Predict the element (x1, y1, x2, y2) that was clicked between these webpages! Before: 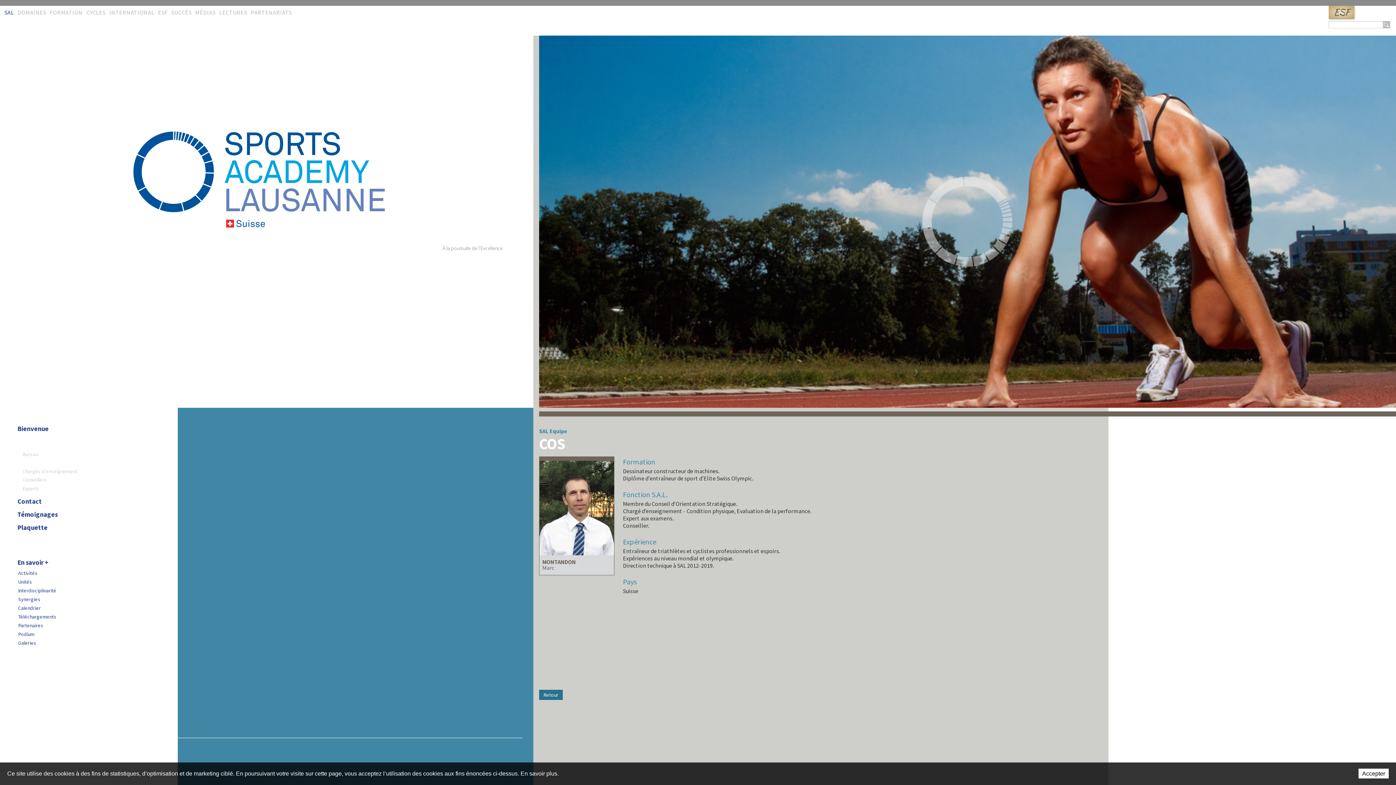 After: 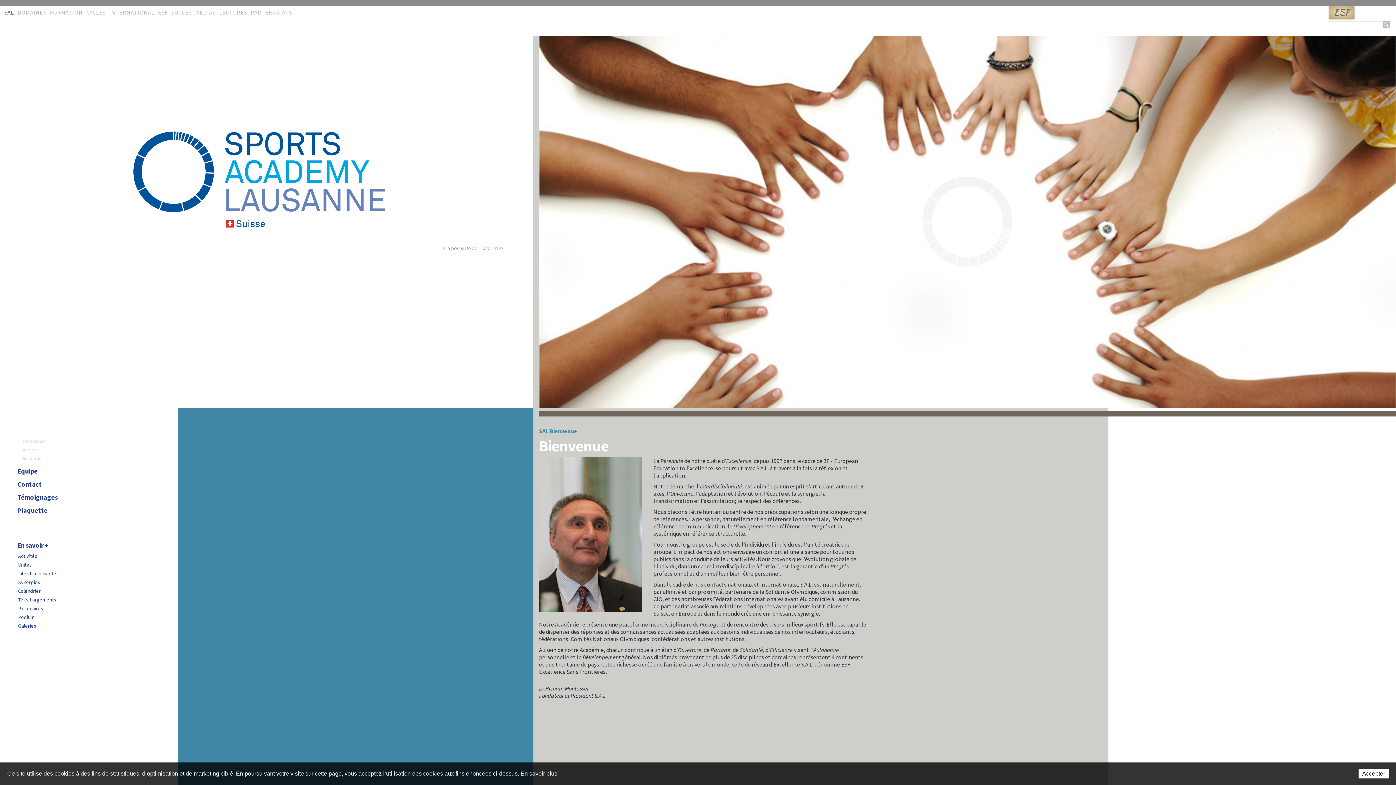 Action: bbox: (17, 425, 521, 432) label: Bienvenue